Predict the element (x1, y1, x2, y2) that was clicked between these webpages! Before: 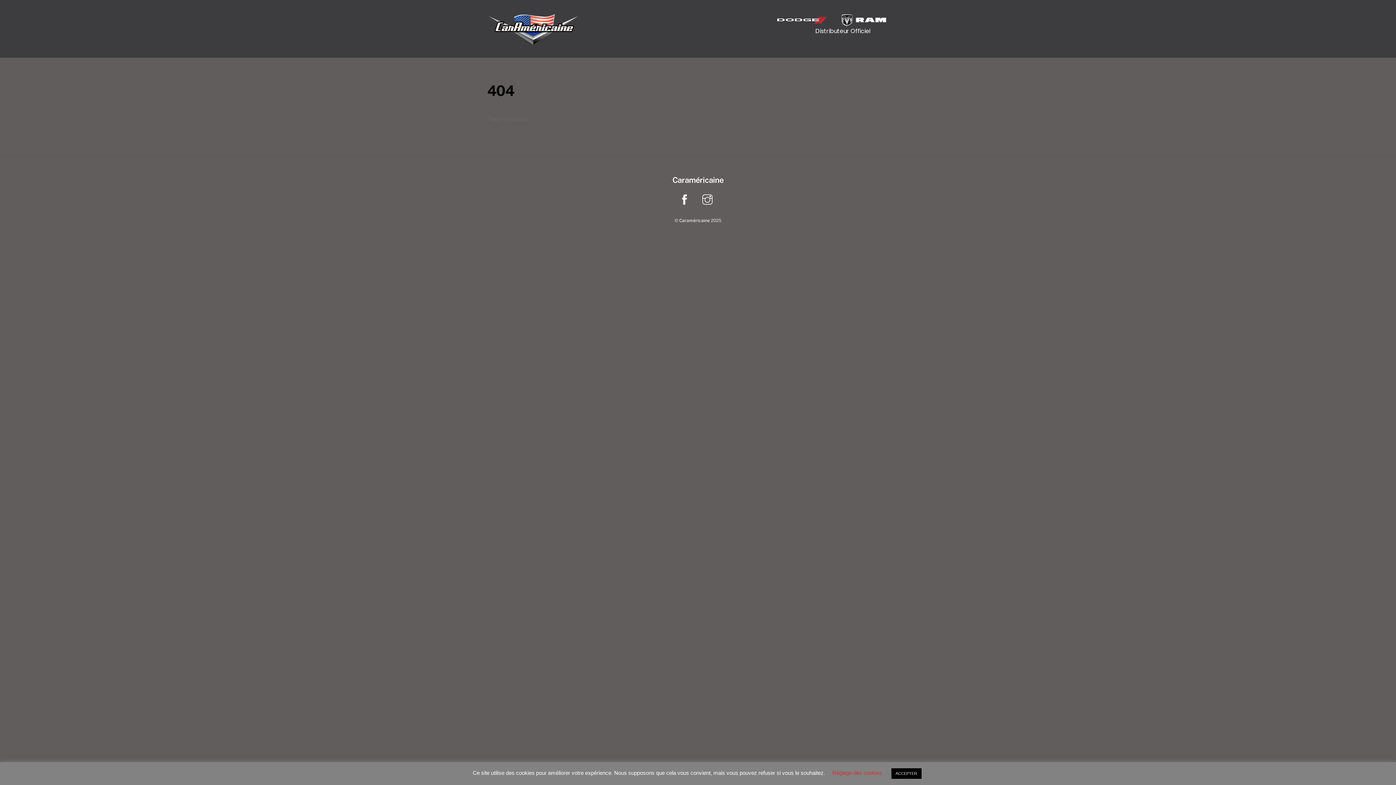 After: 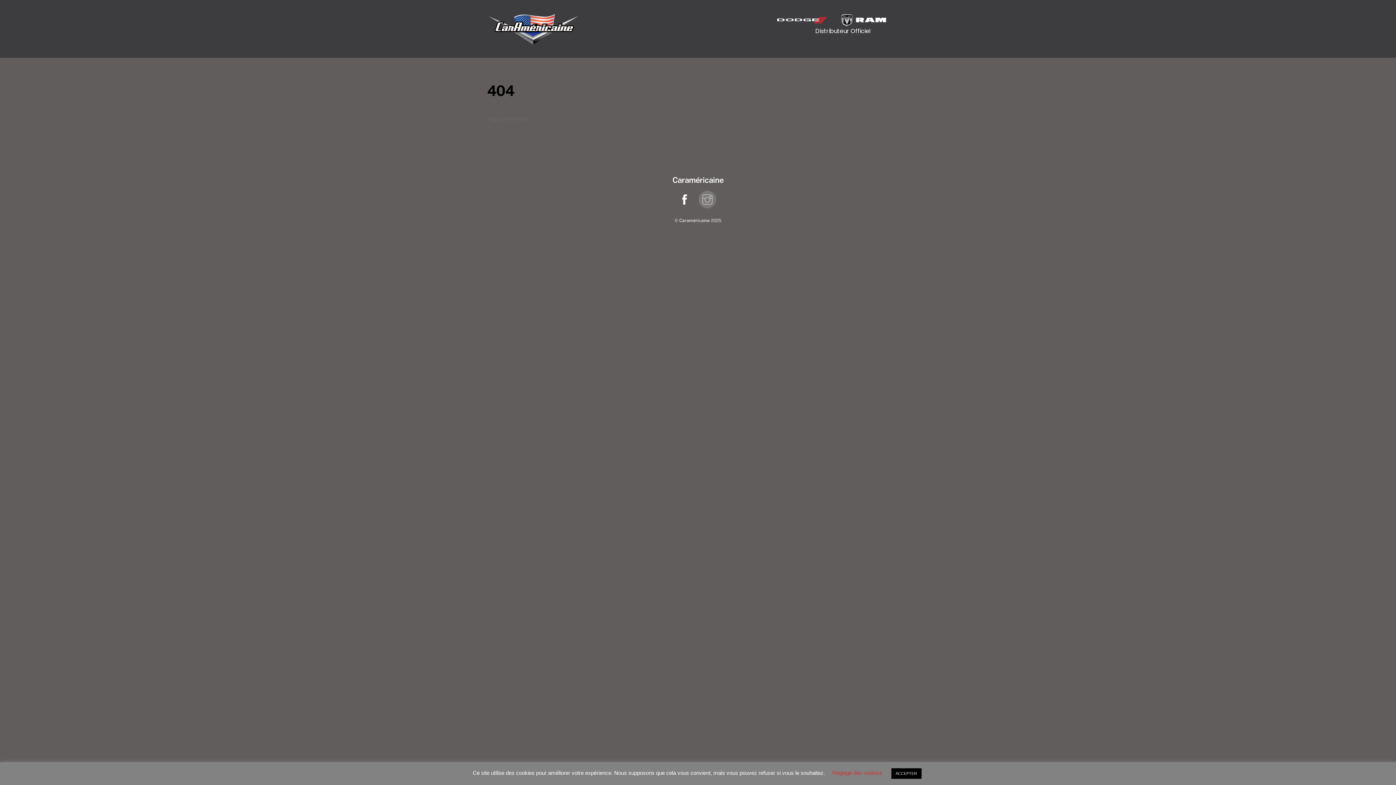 Action: label: instagram bbox: (698, 196, 718, 202)